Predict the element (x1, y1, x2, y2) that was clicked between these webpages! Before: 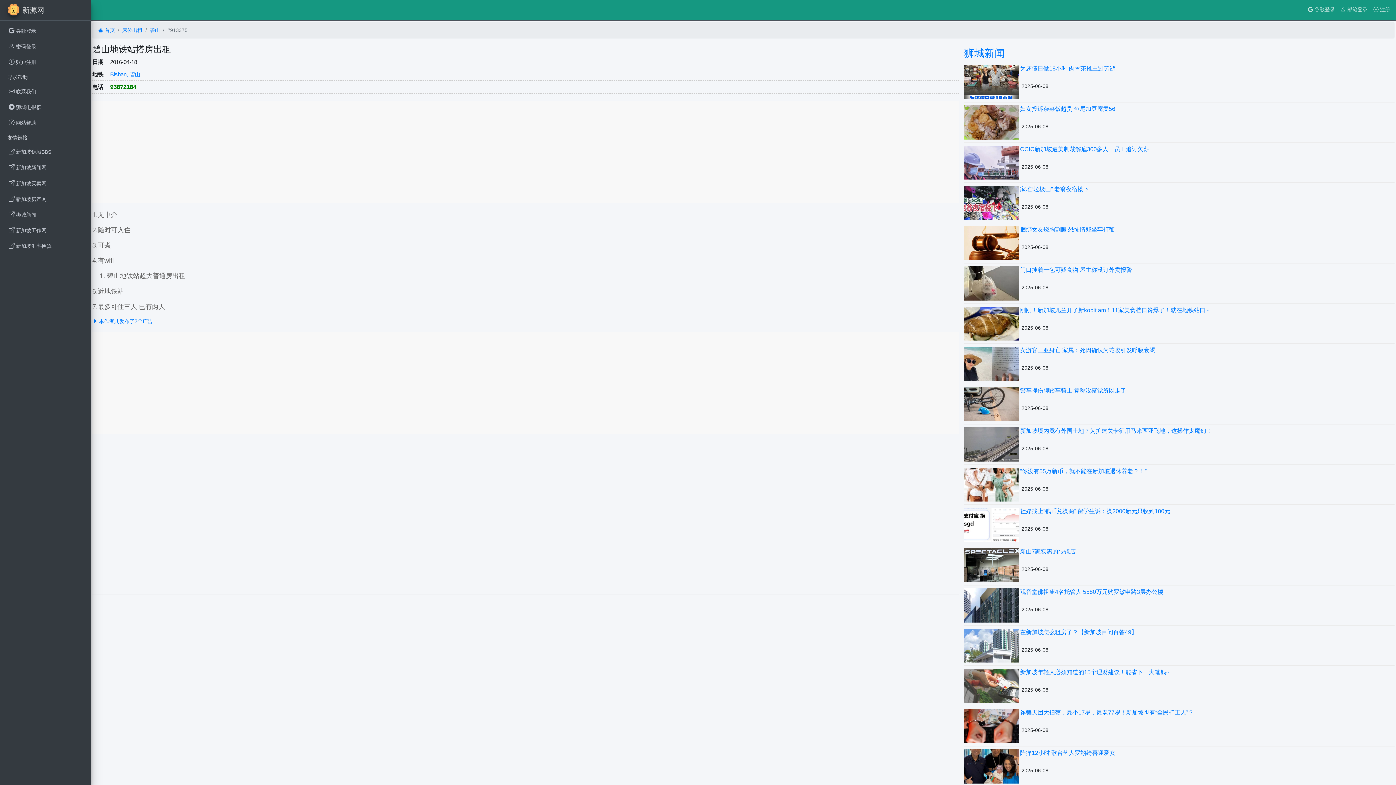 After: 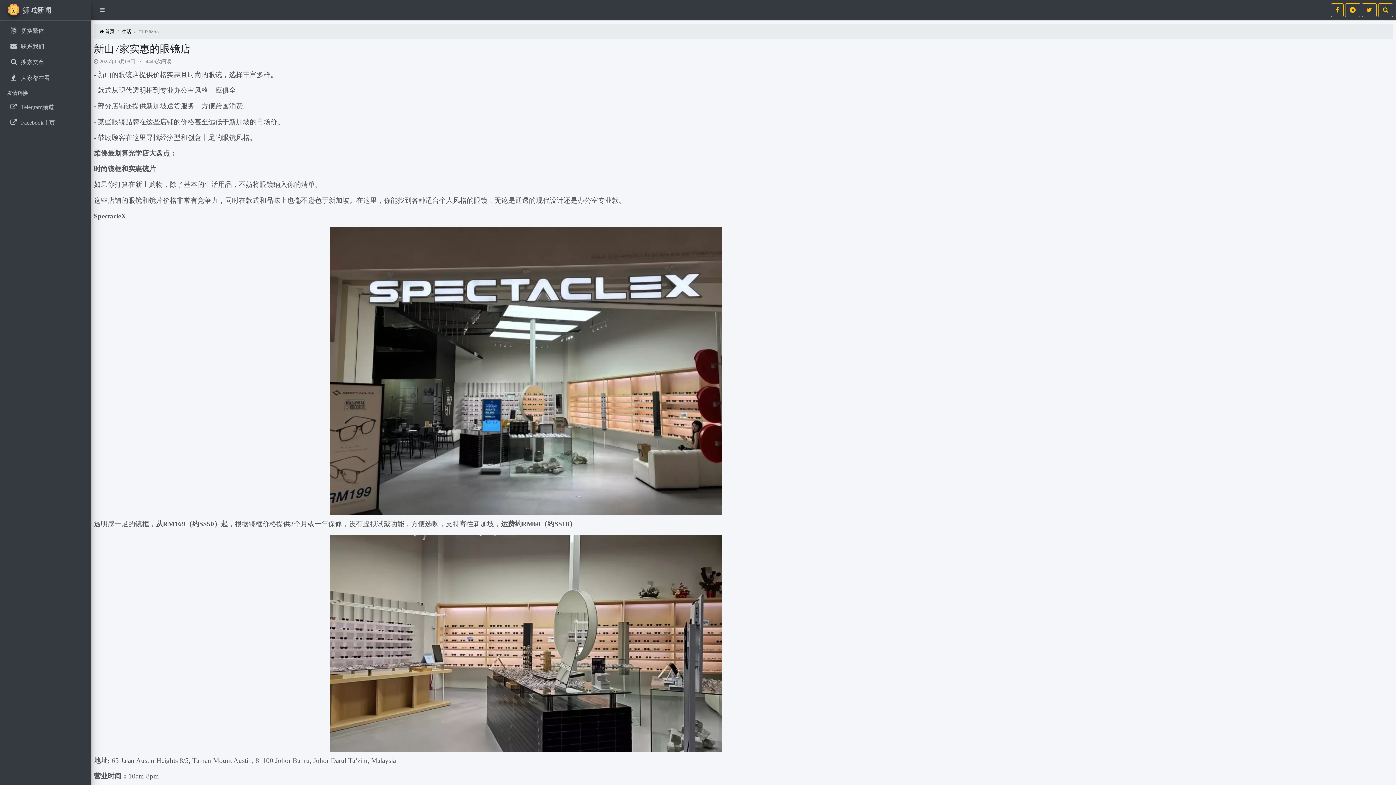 Action: bbox: (964, 548, 1018, 582)